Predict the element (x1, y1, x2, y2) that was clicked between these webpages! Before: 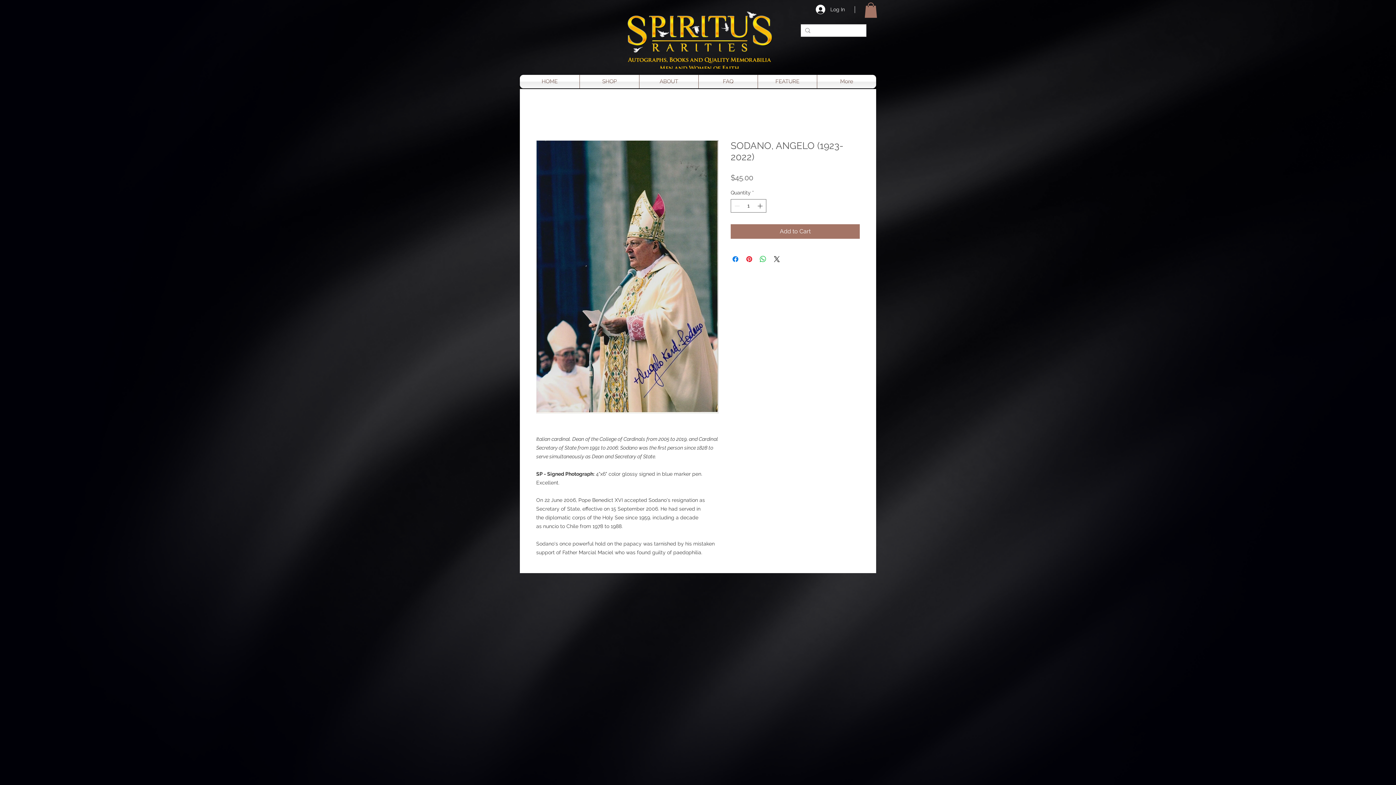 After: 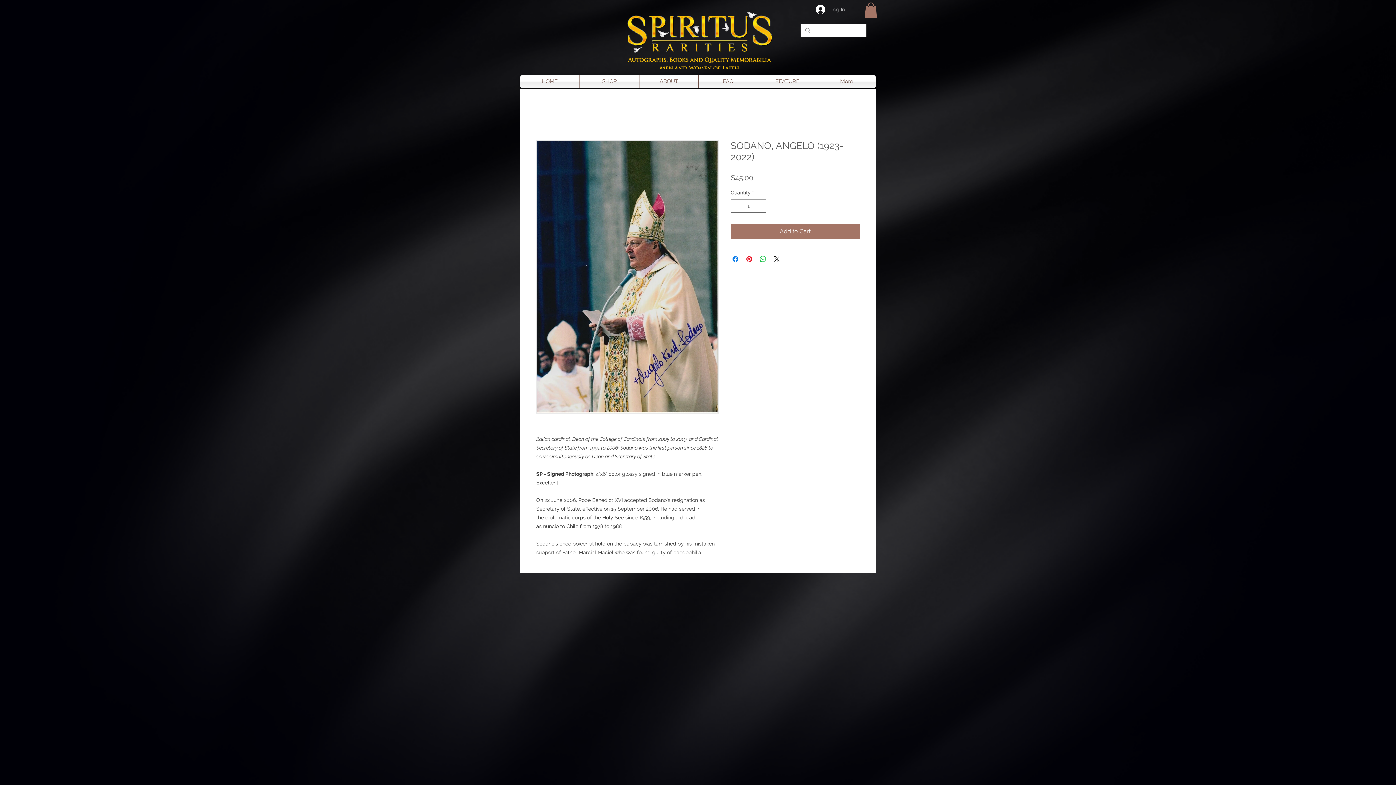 Action: label: Log In bbox: (810, 2, 850, 16)